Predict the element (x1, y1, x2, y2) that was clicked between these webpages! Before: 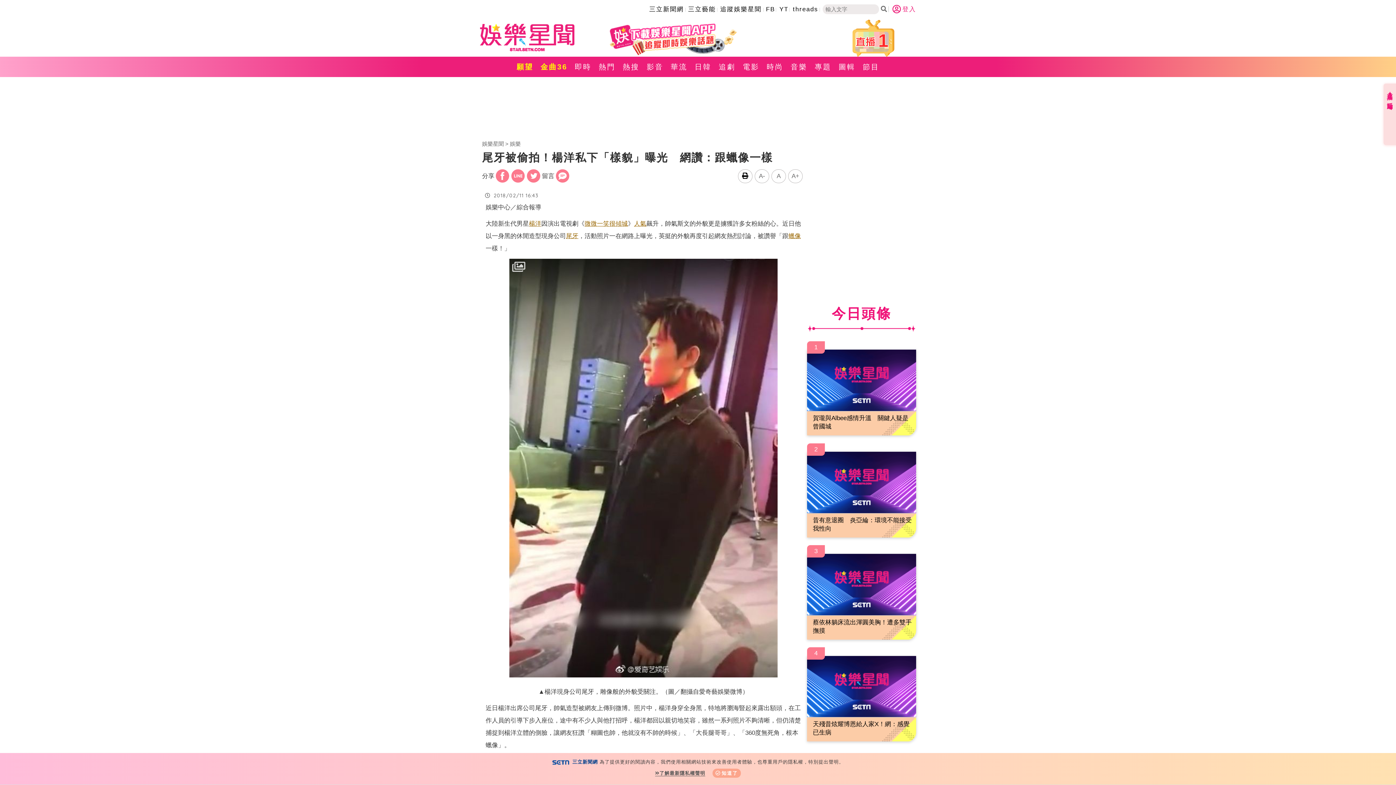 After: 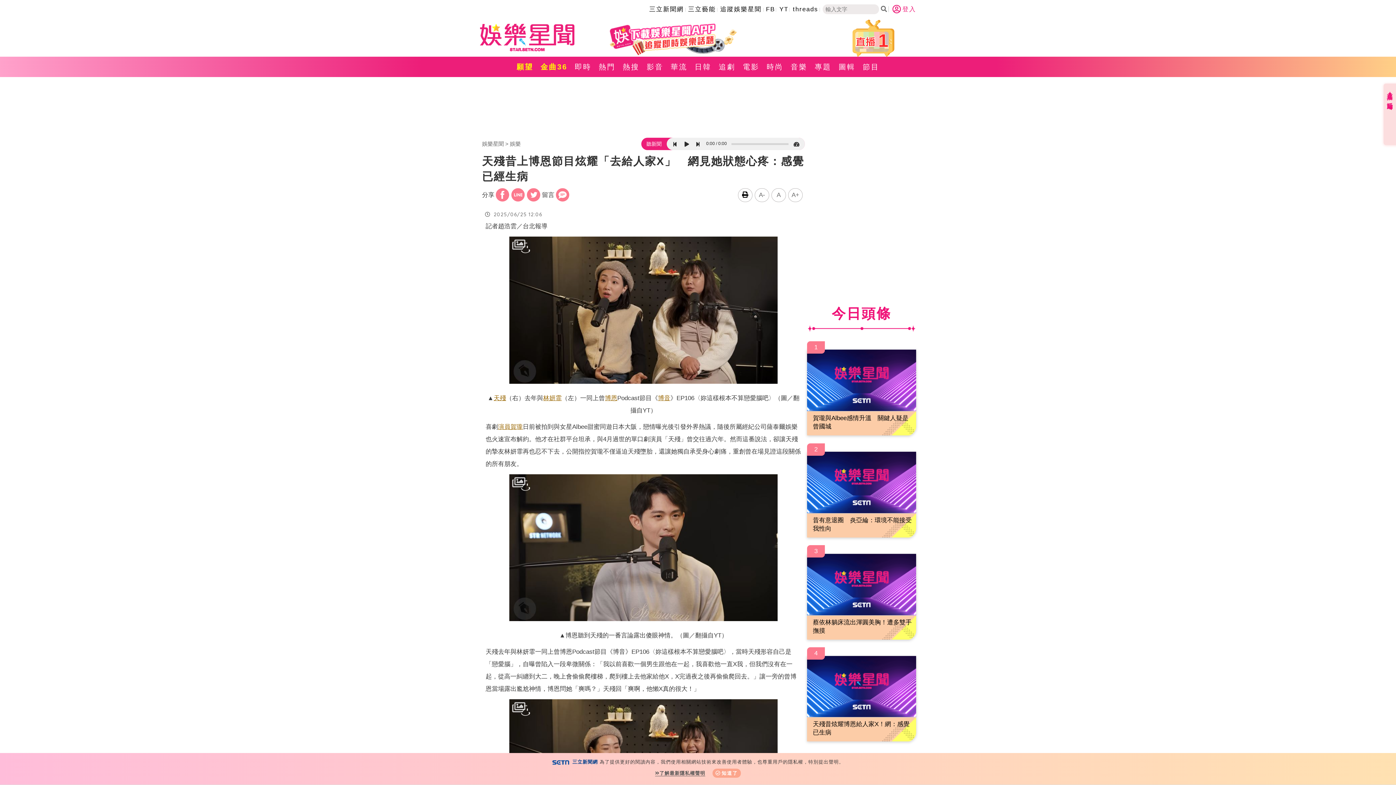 Action: label: 天殘昔炫耀博恩給人家X！網：感覺已生病 bbox: (807, 656, 916, 741)